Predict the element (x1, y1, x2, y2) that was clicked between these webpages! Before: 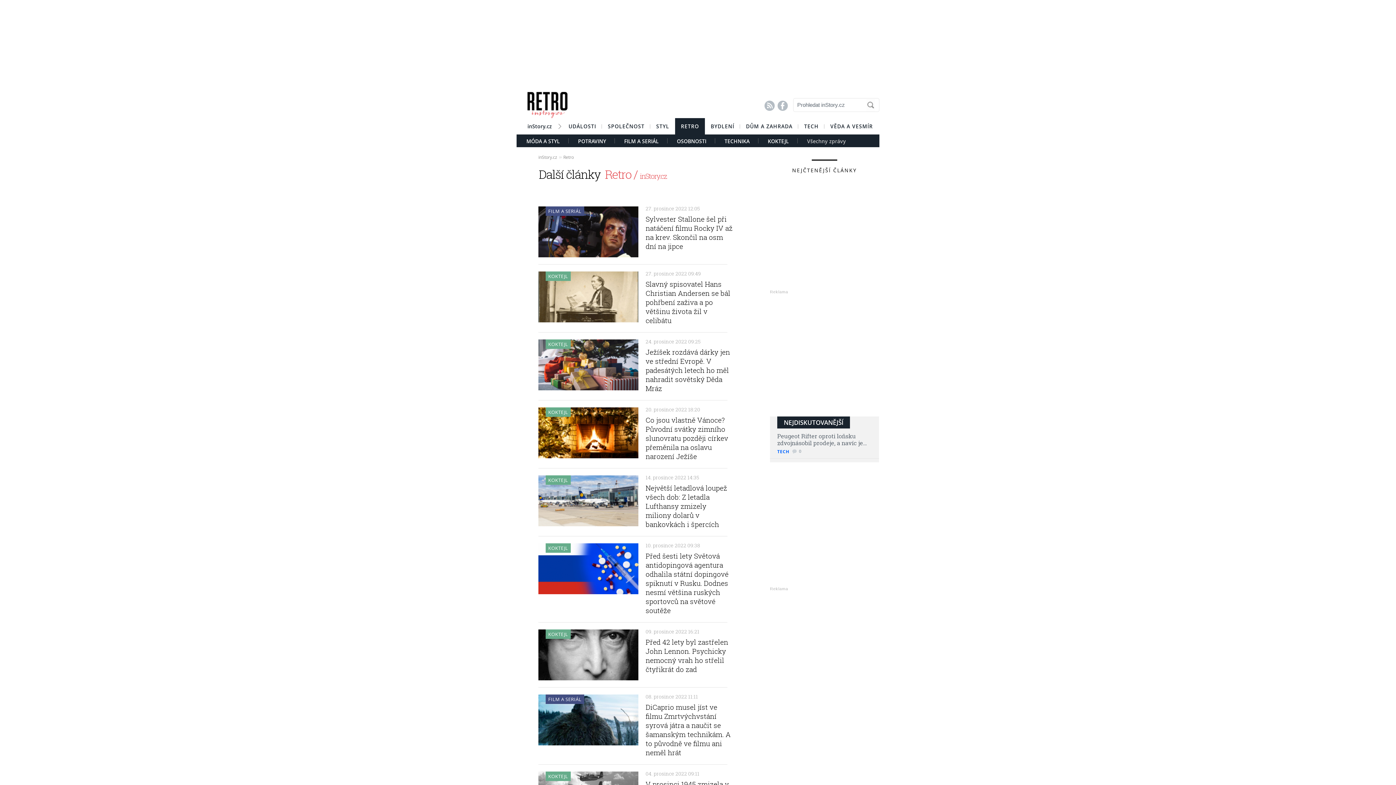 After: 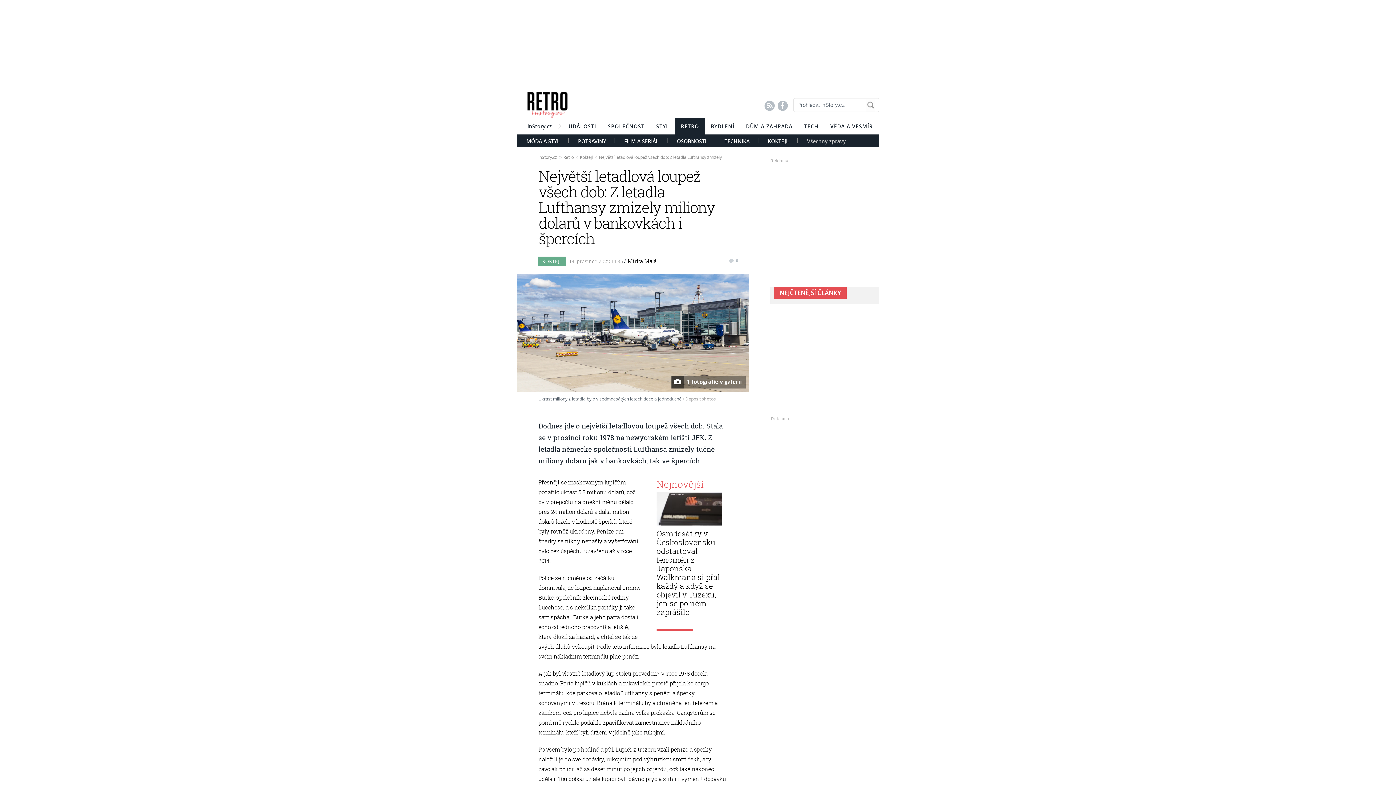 Action: bbox: (645, 483, 727, 529) label: Největší letadlová loupež všech dob: Z letadla Lufthansy zmizely miliony dolarů v bankovkách i špercích